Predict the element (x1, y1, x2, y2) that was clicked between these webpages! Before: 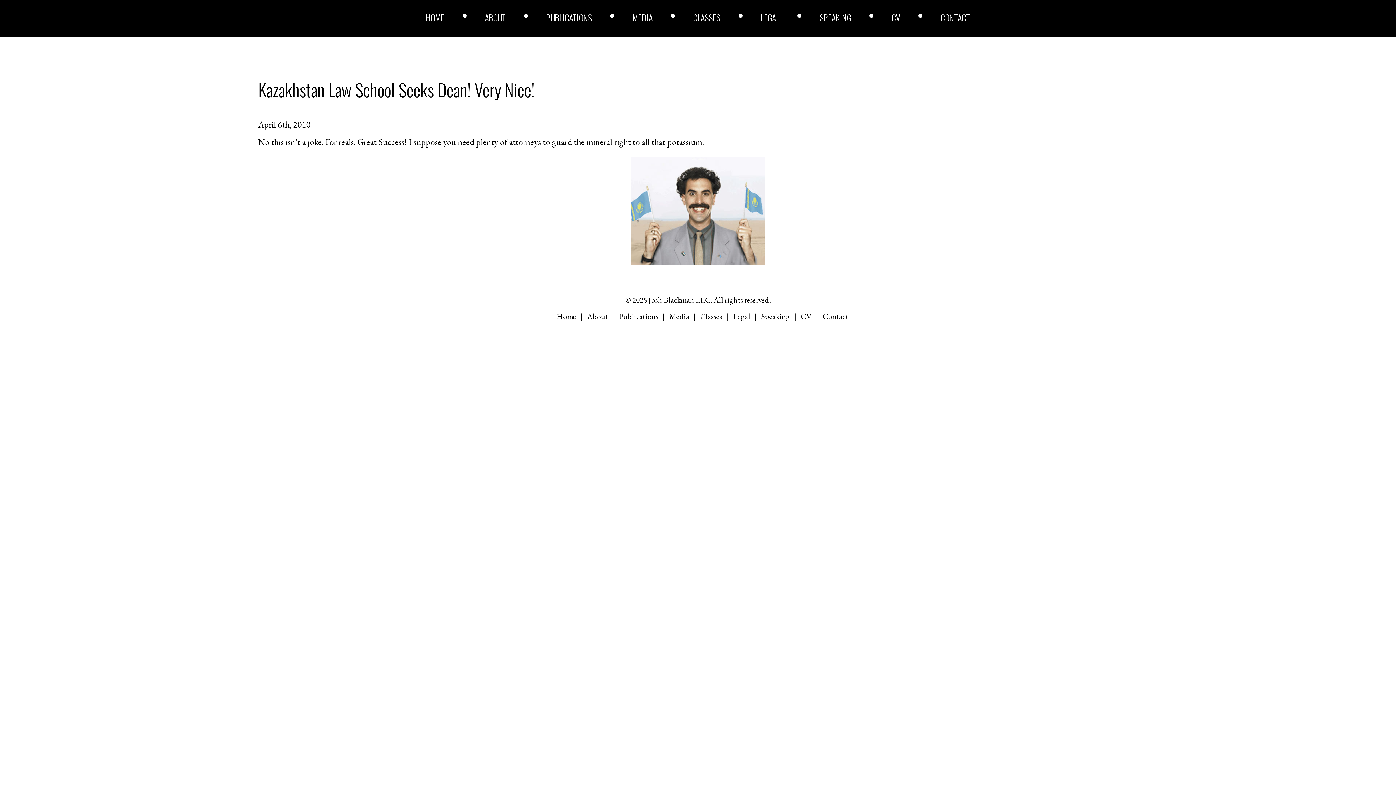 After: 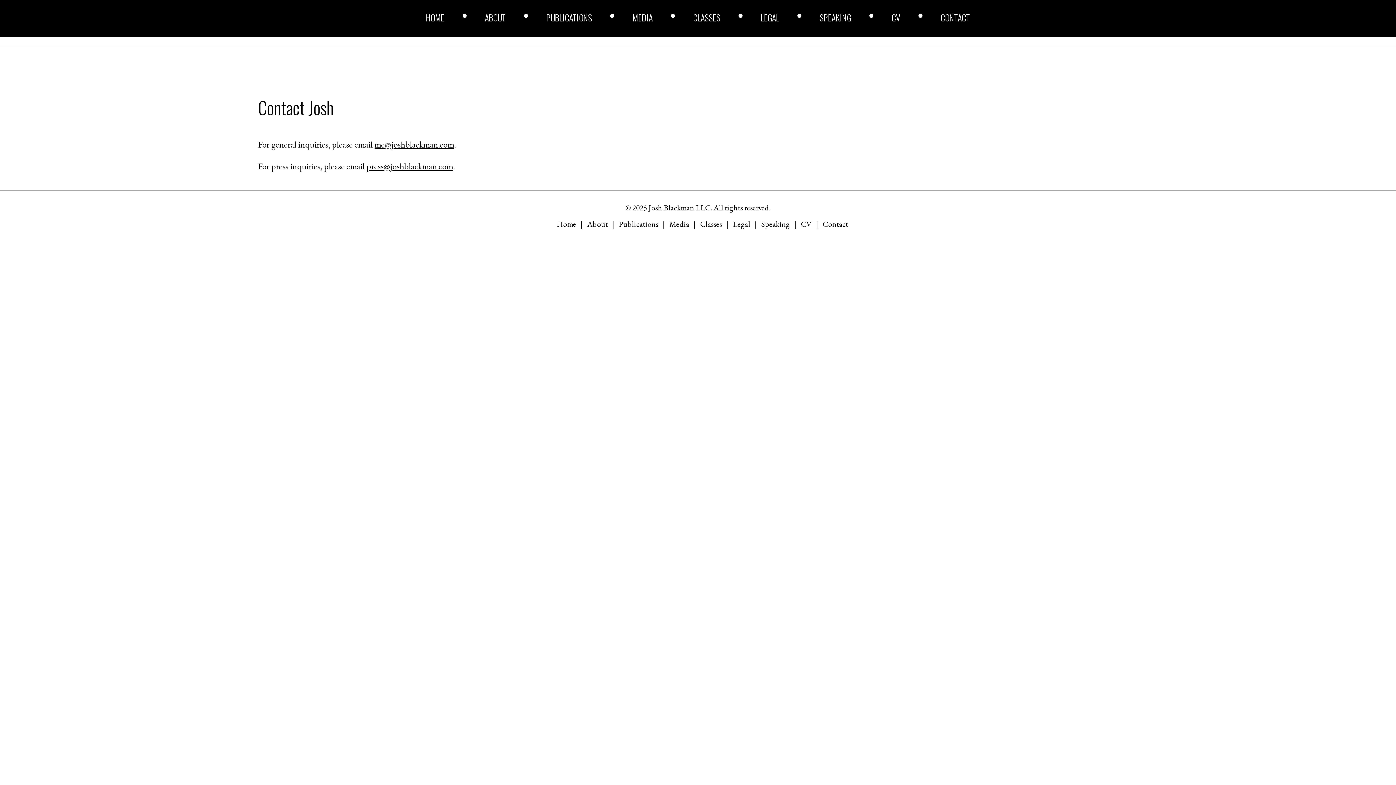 Action: bbox: (940, 13, 970, 21) label: CONTACT